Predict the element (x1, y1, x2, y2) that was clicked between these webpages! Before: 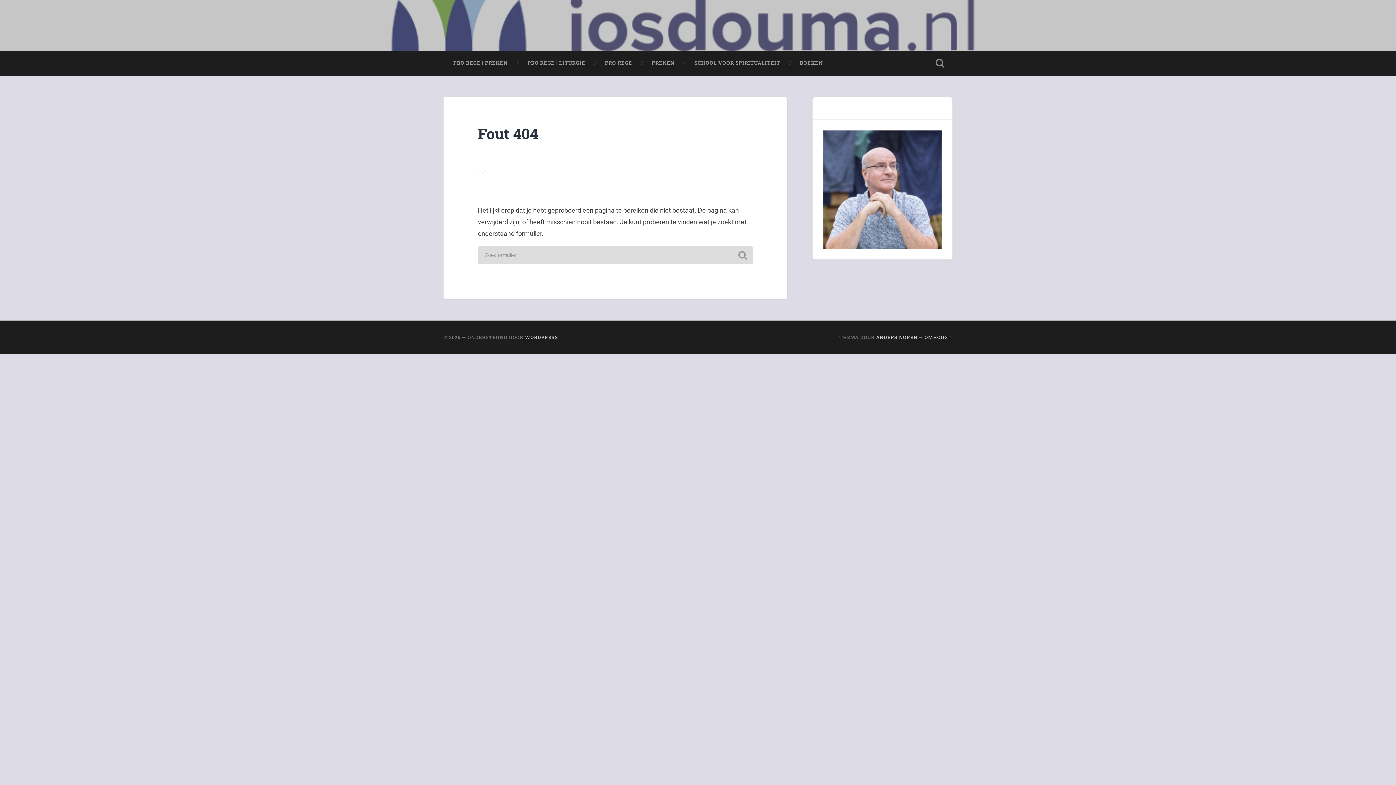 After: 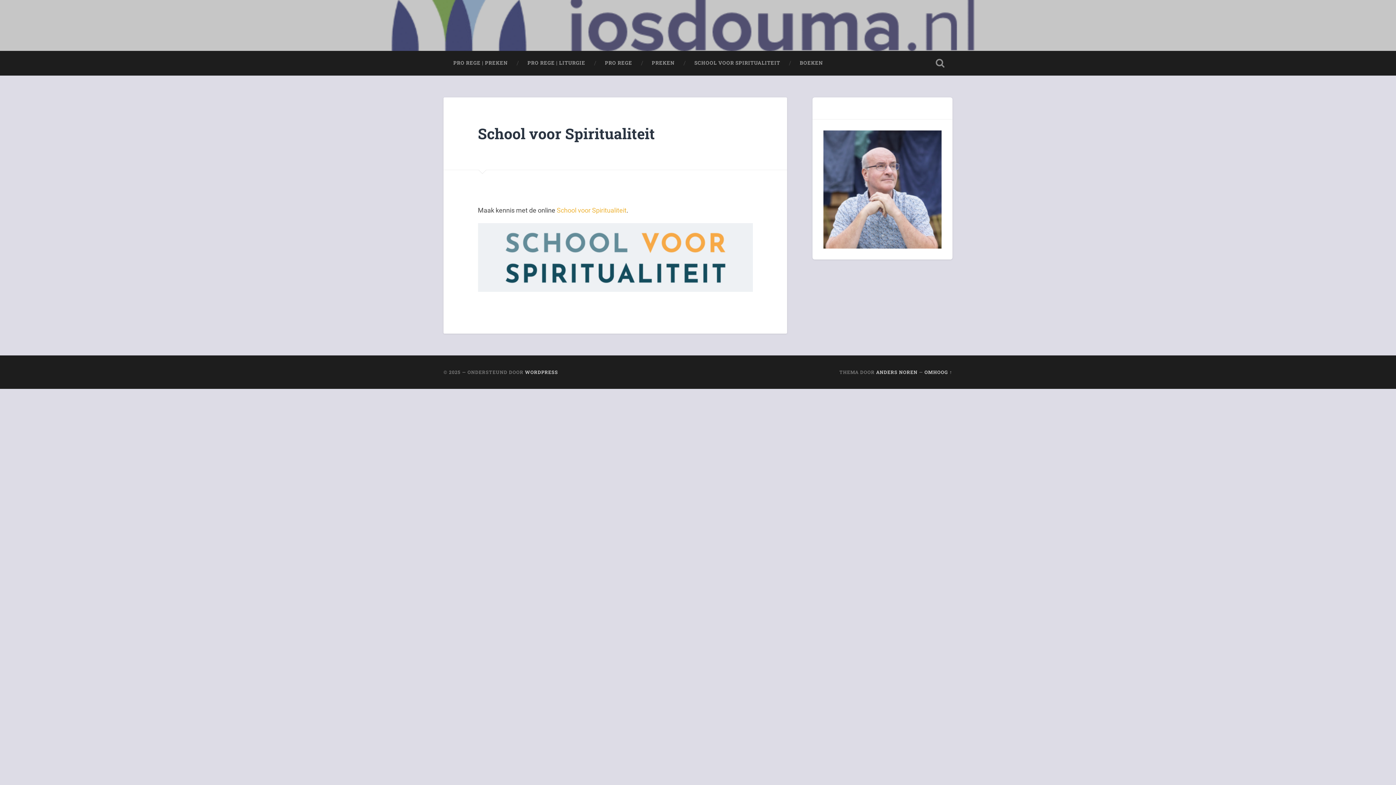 Action: label: SCHOOL VOOR SPIRITUALITEIT bbox: (684, 50, 790, 75)